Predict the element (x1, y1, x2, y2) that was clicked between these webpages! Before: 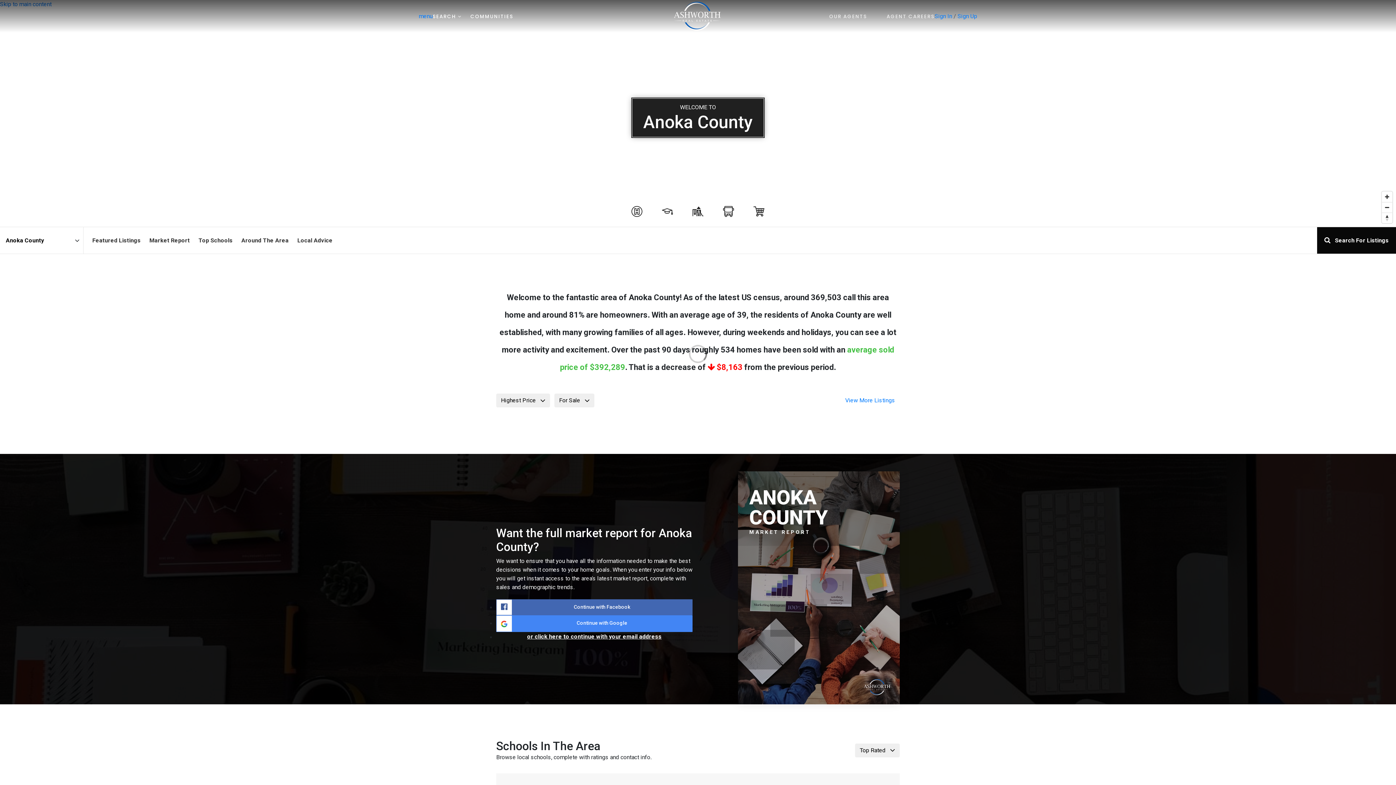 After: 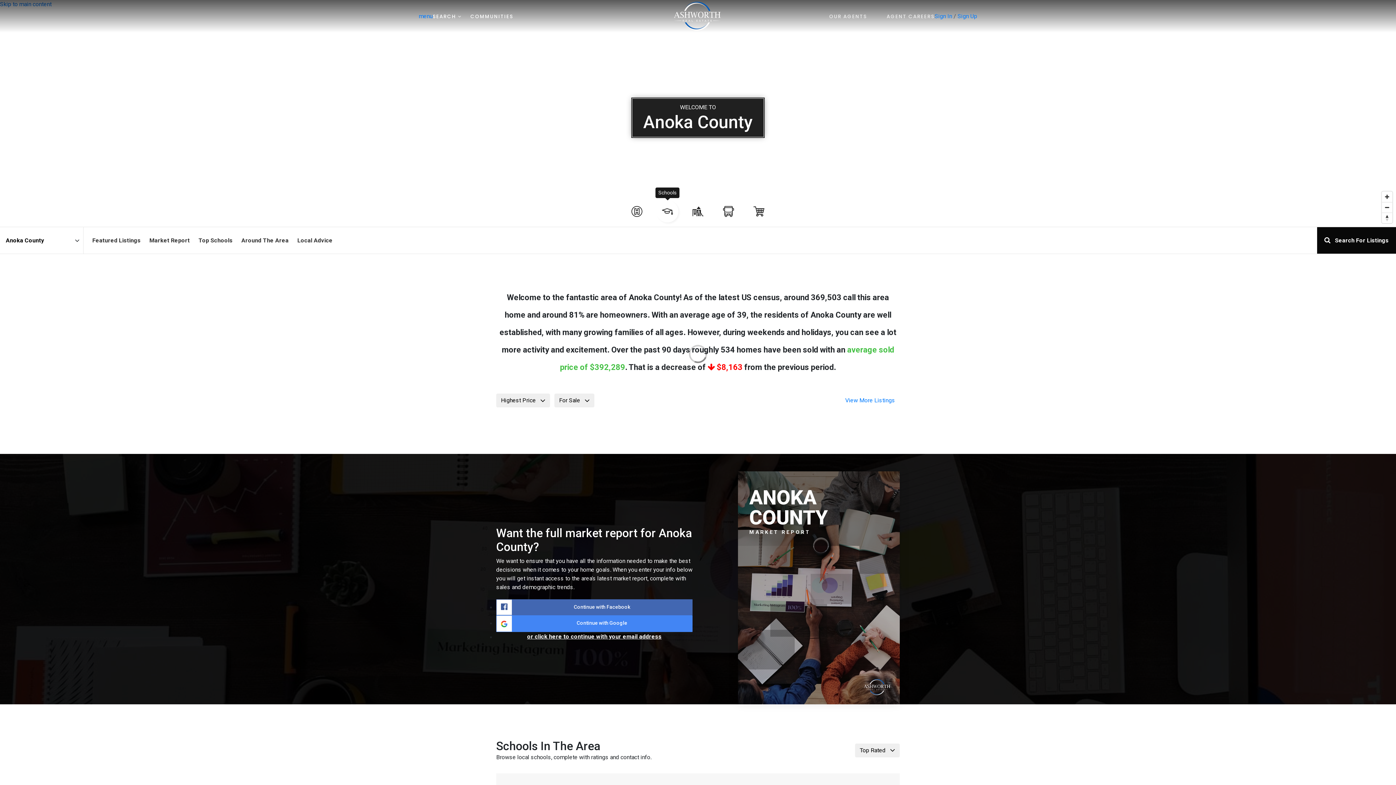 Action: label: POI Category bbox: (656, 200, 678, 222)